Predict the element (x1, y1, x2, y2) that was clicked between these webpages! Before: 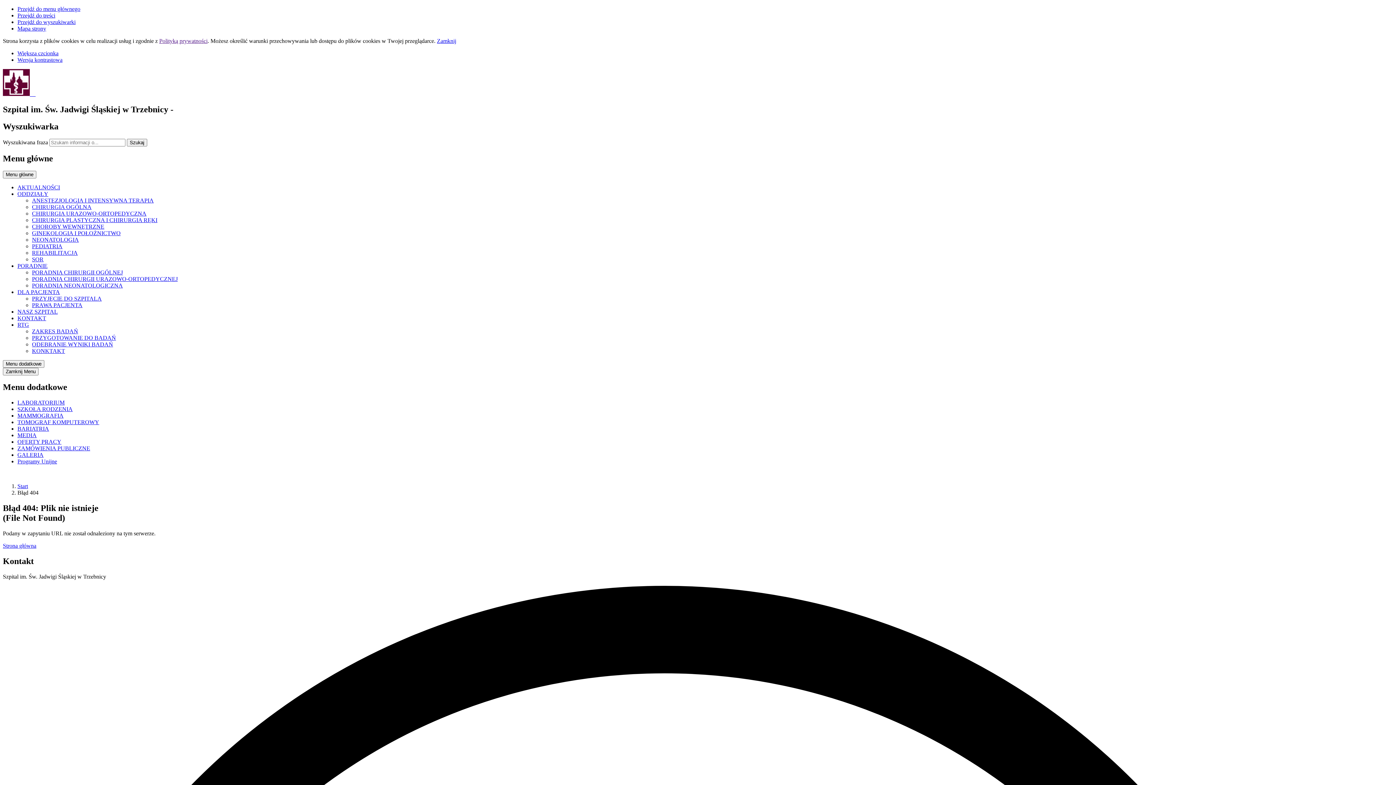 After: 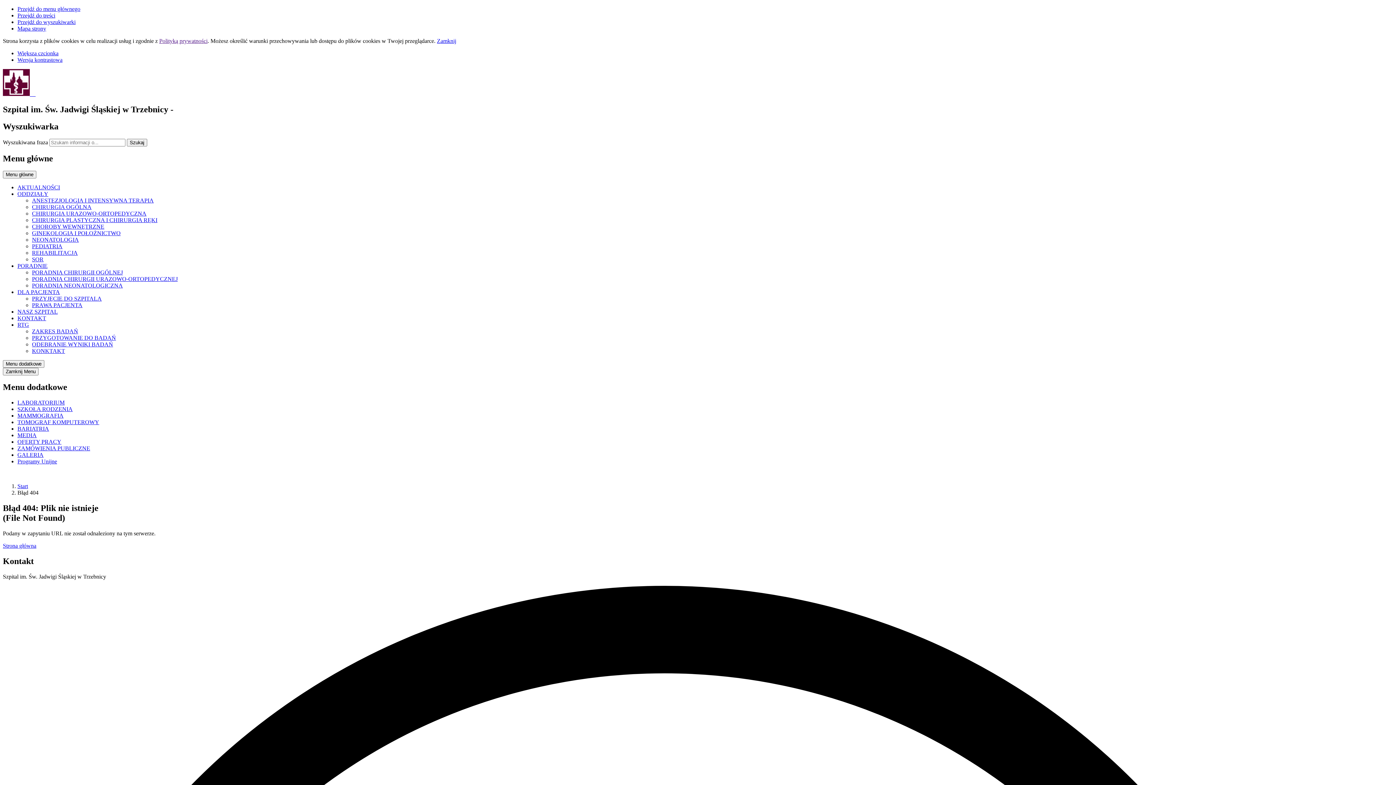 Action: label: Zamknij bbox: (437, 37, 456, 44)